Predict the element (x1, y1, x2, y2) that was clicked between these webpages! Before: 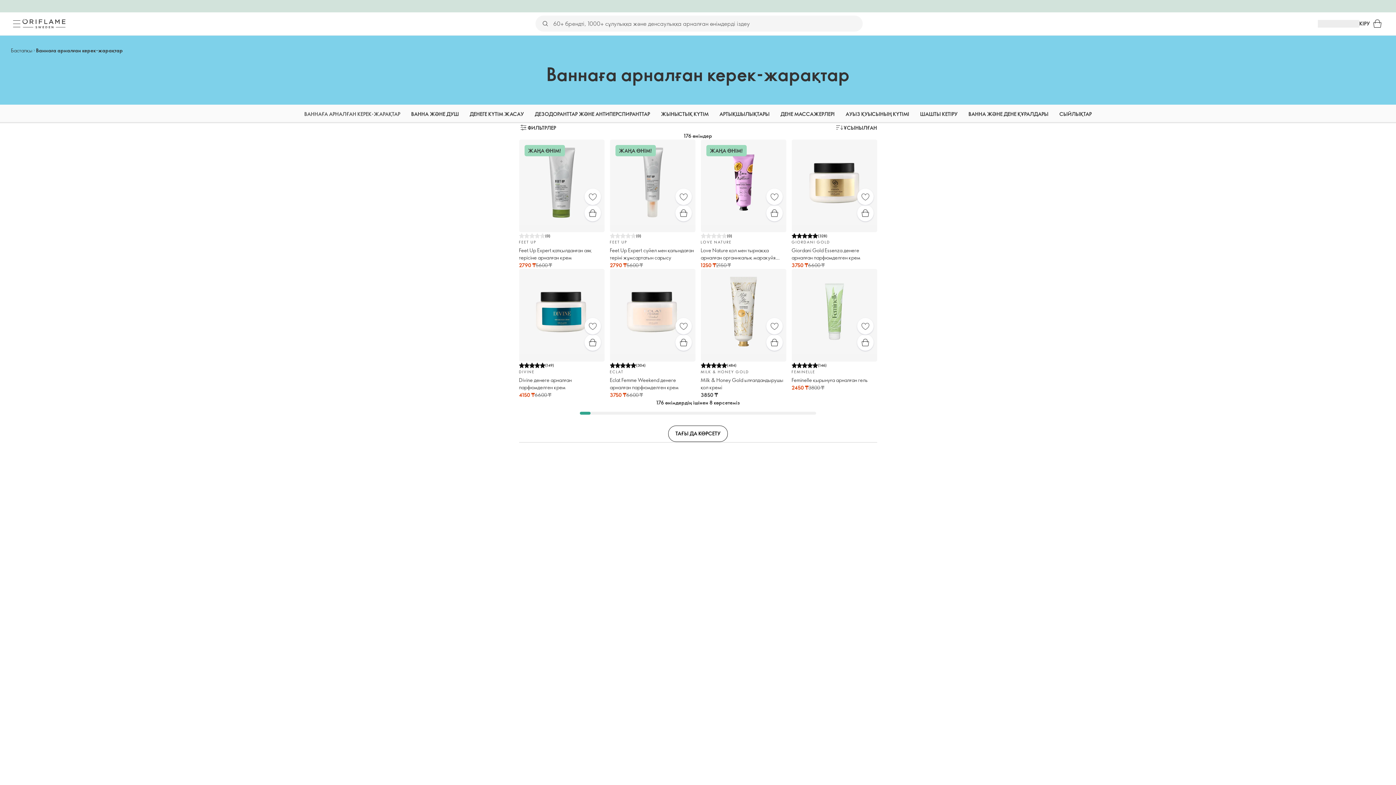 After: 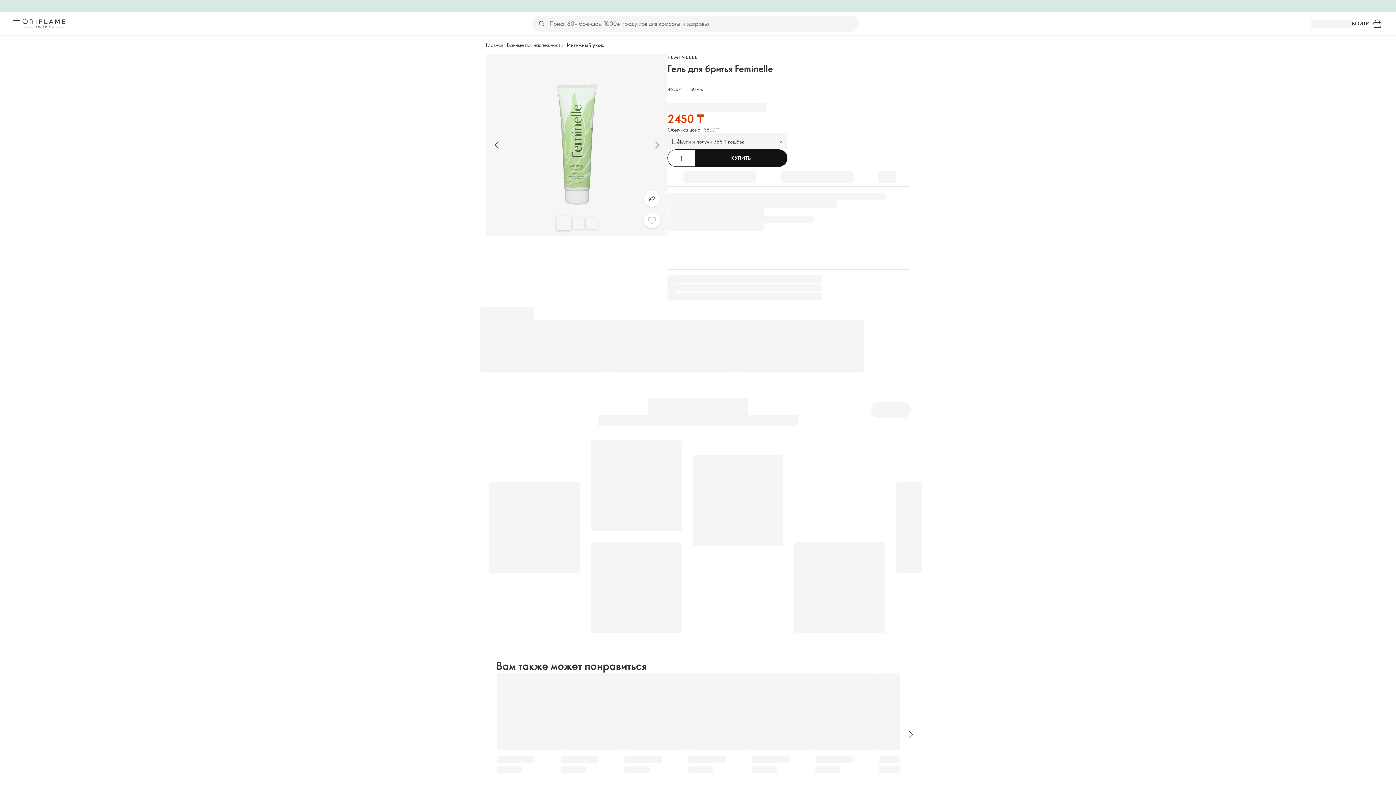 Action: label: Таңдаулылар bbox: (857, 318, 873, 334)